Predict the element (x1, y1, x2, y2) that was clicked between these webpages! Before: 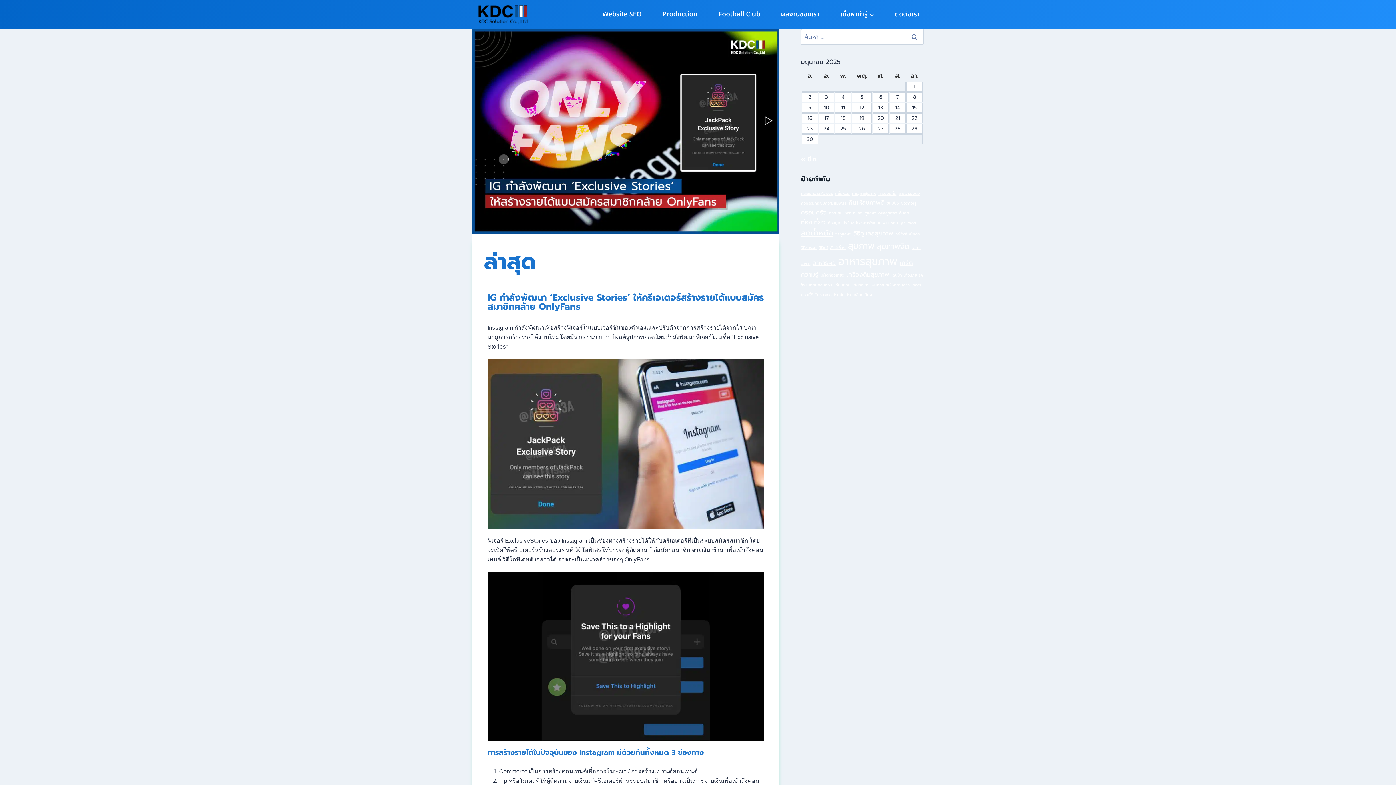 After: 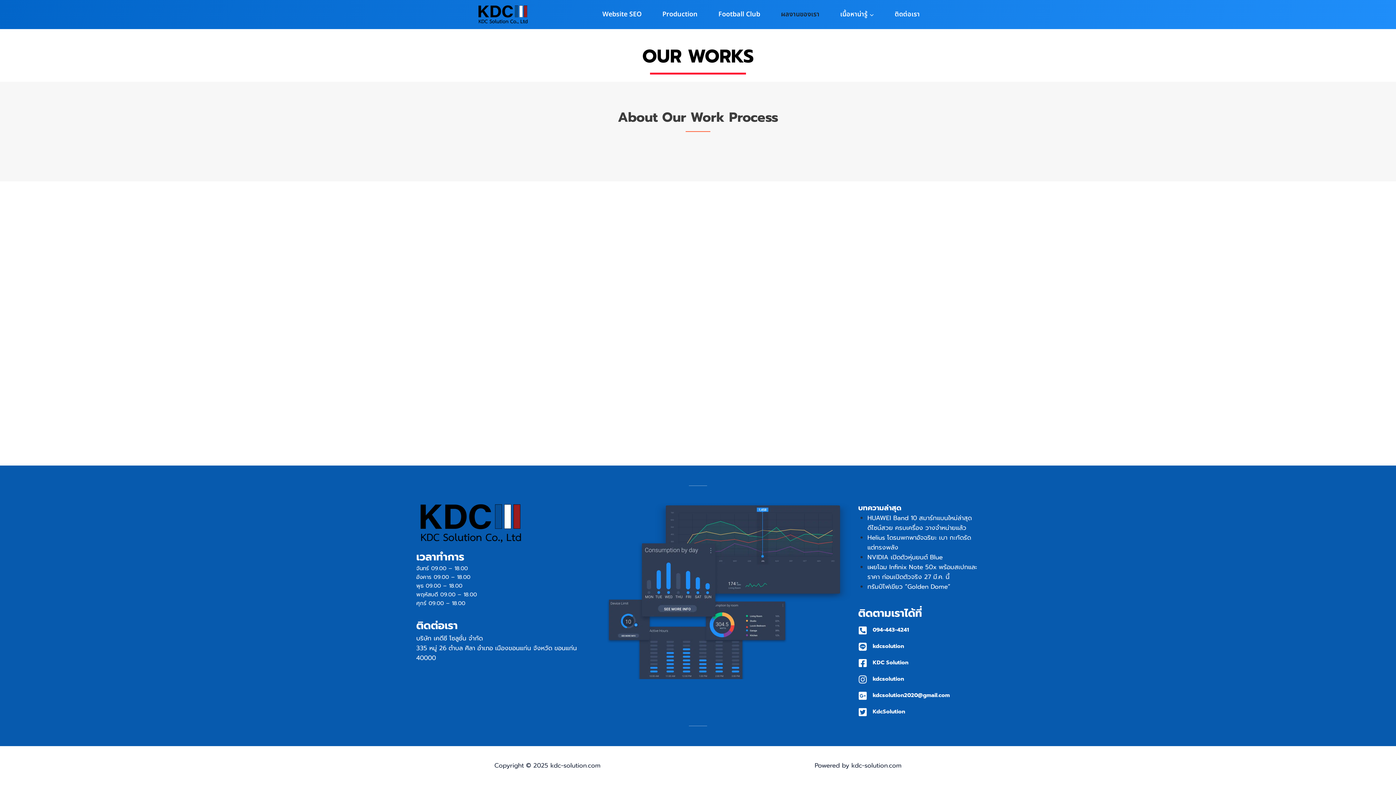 Action: bbox: (777, 5, 823, 23) label: ผลงานของเรา